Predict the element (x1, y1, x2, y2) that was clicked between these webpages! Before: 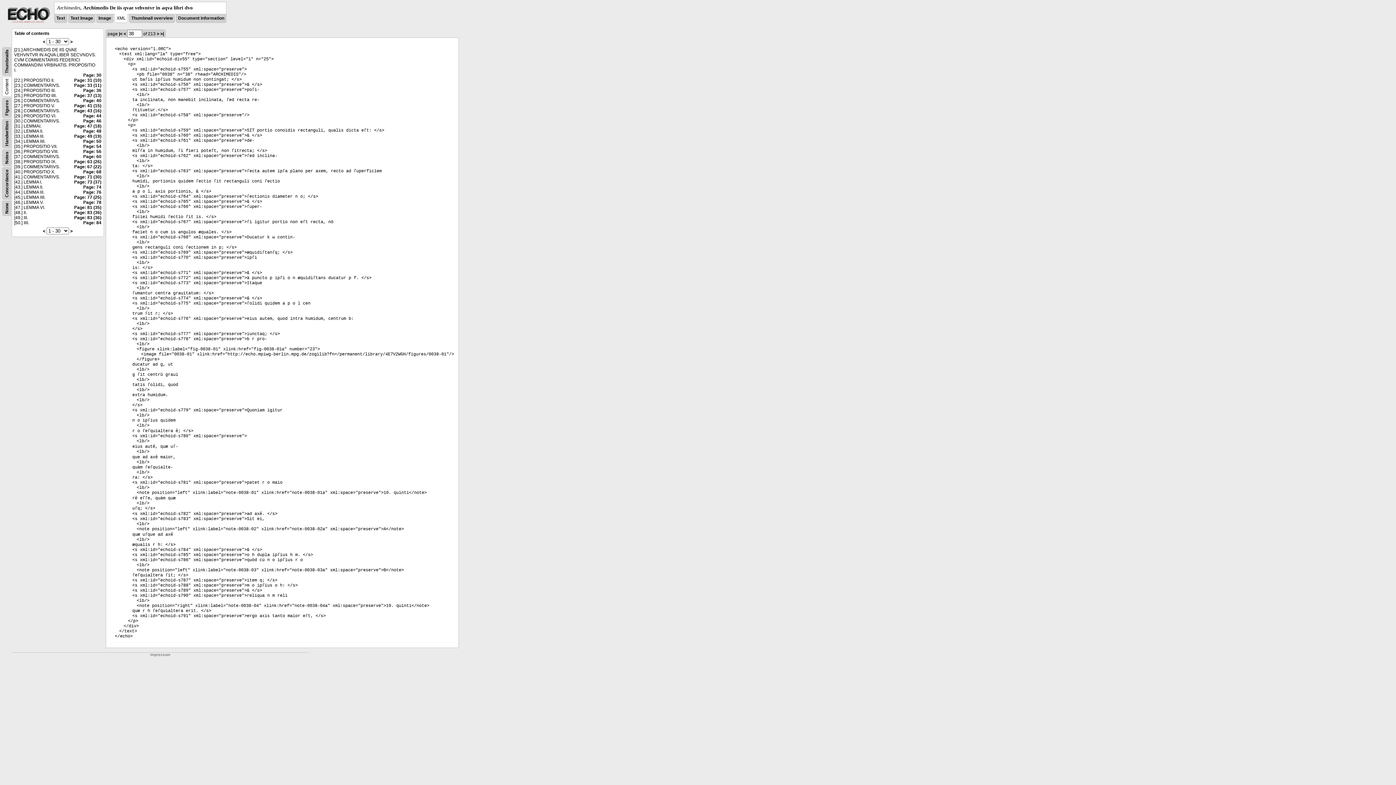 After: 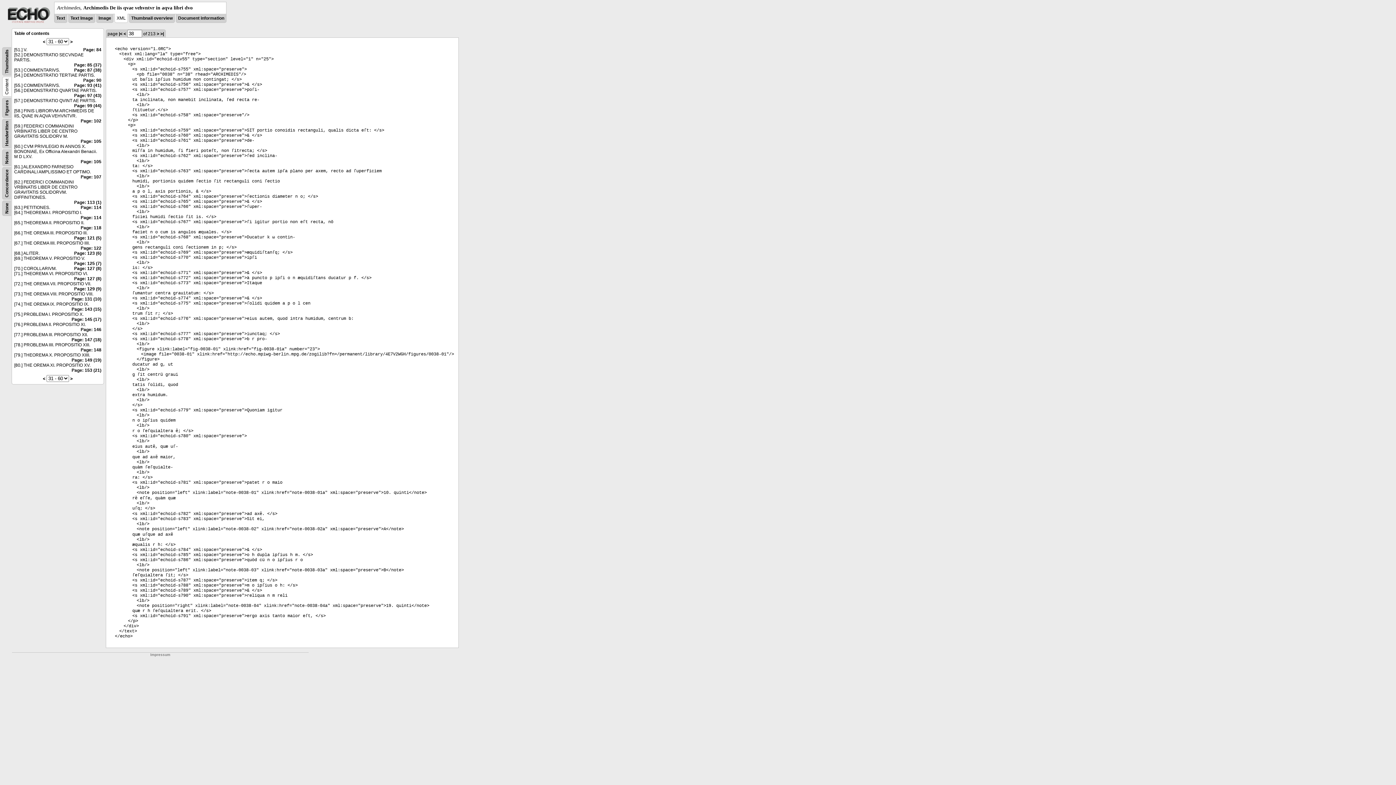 Action: bbox: (70, 228, 72, 233) label: >